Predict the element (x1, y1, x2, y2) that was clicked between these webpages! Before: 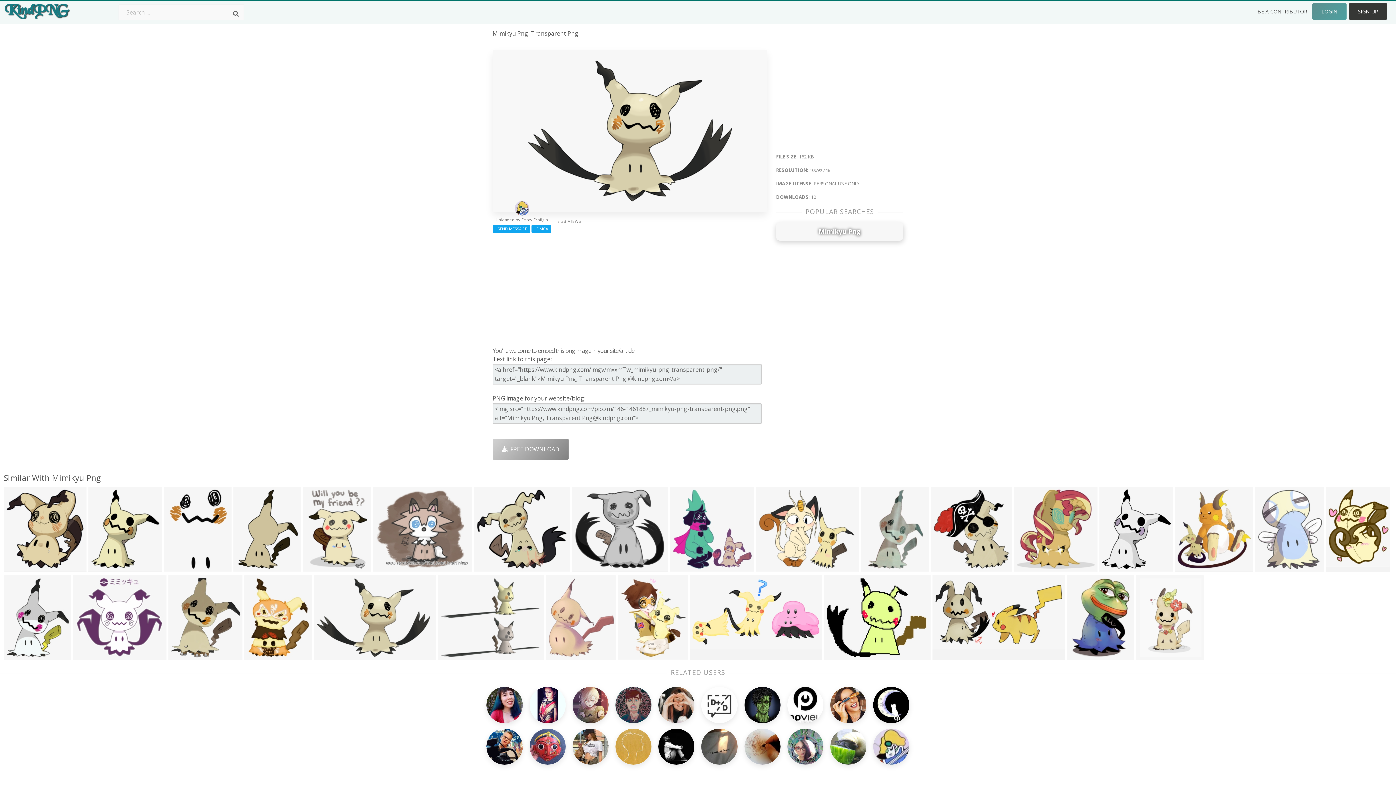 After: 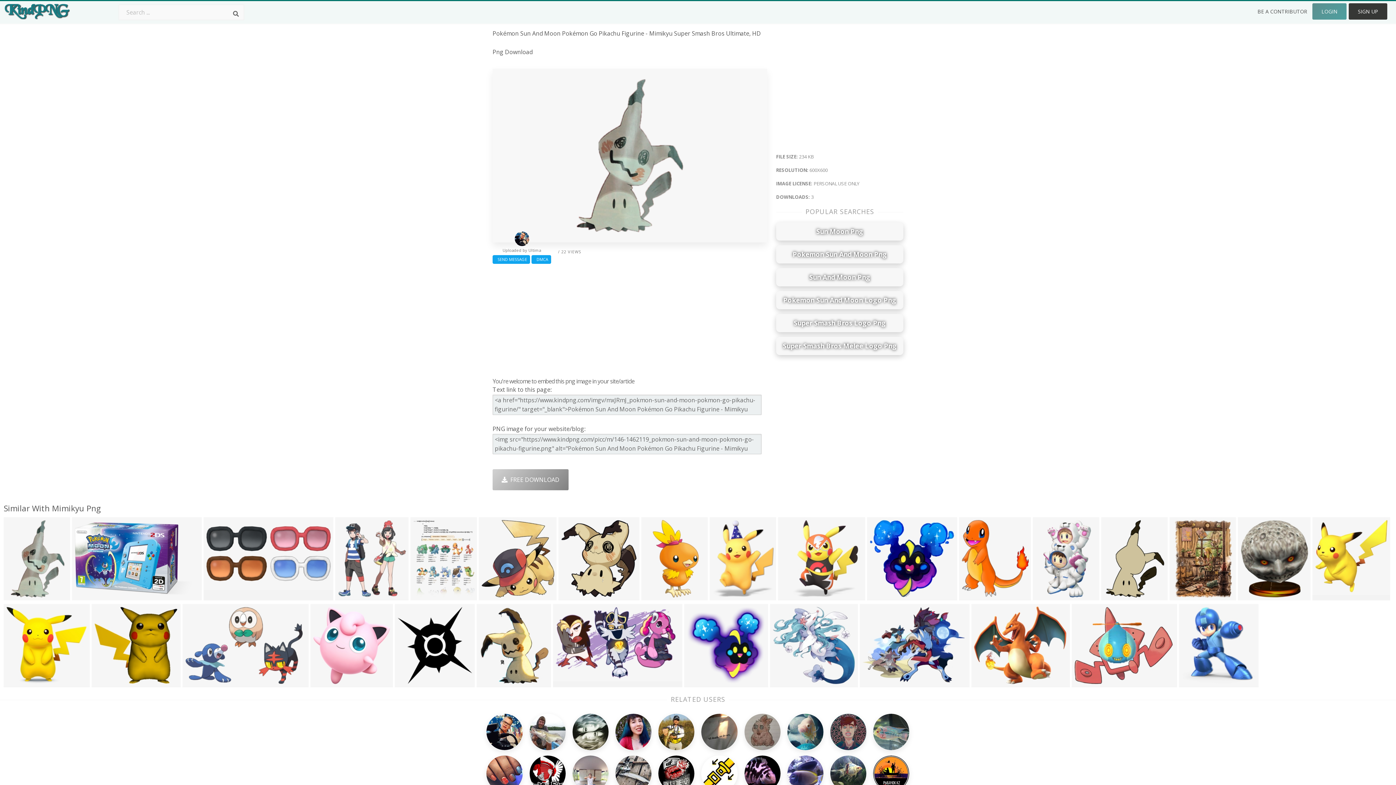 Action: bbox: (861, 487, 929, 572)